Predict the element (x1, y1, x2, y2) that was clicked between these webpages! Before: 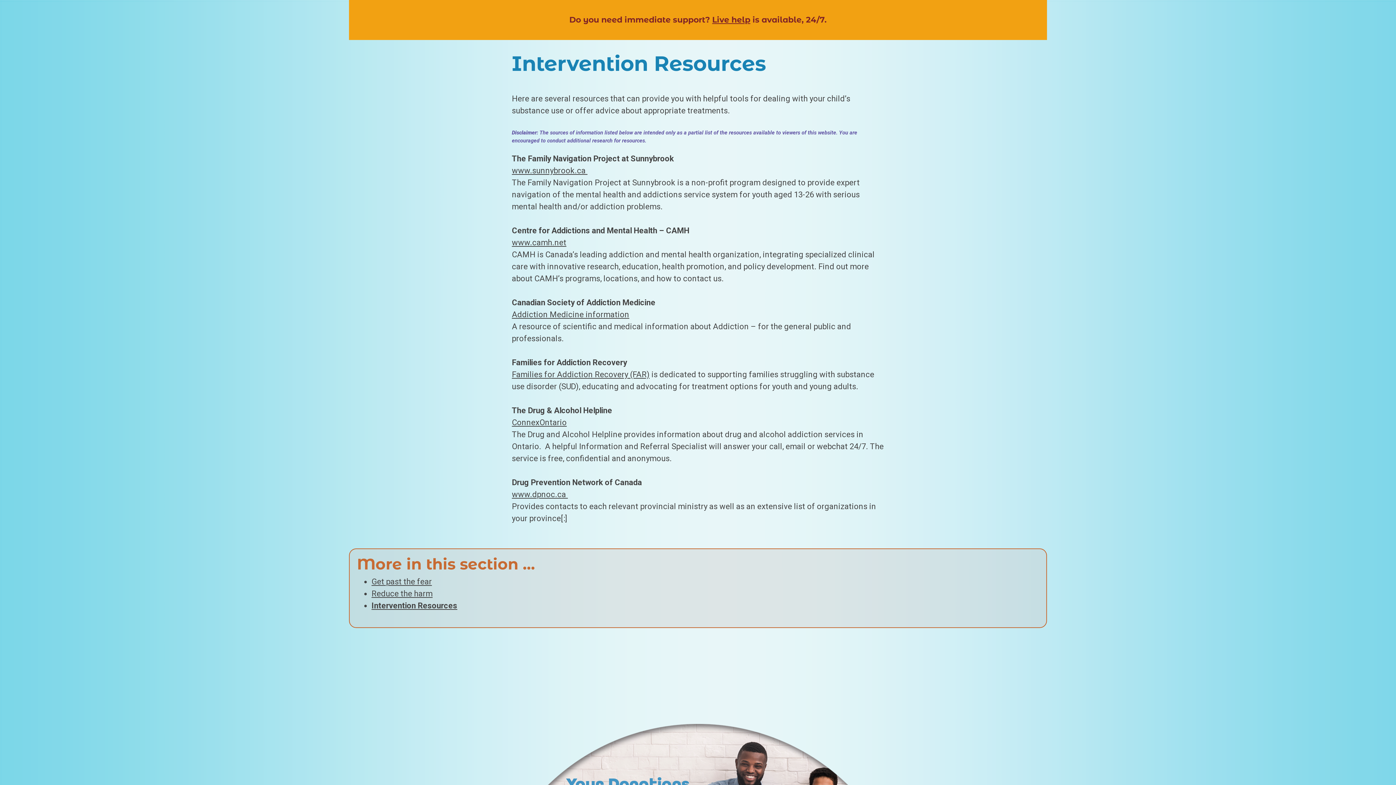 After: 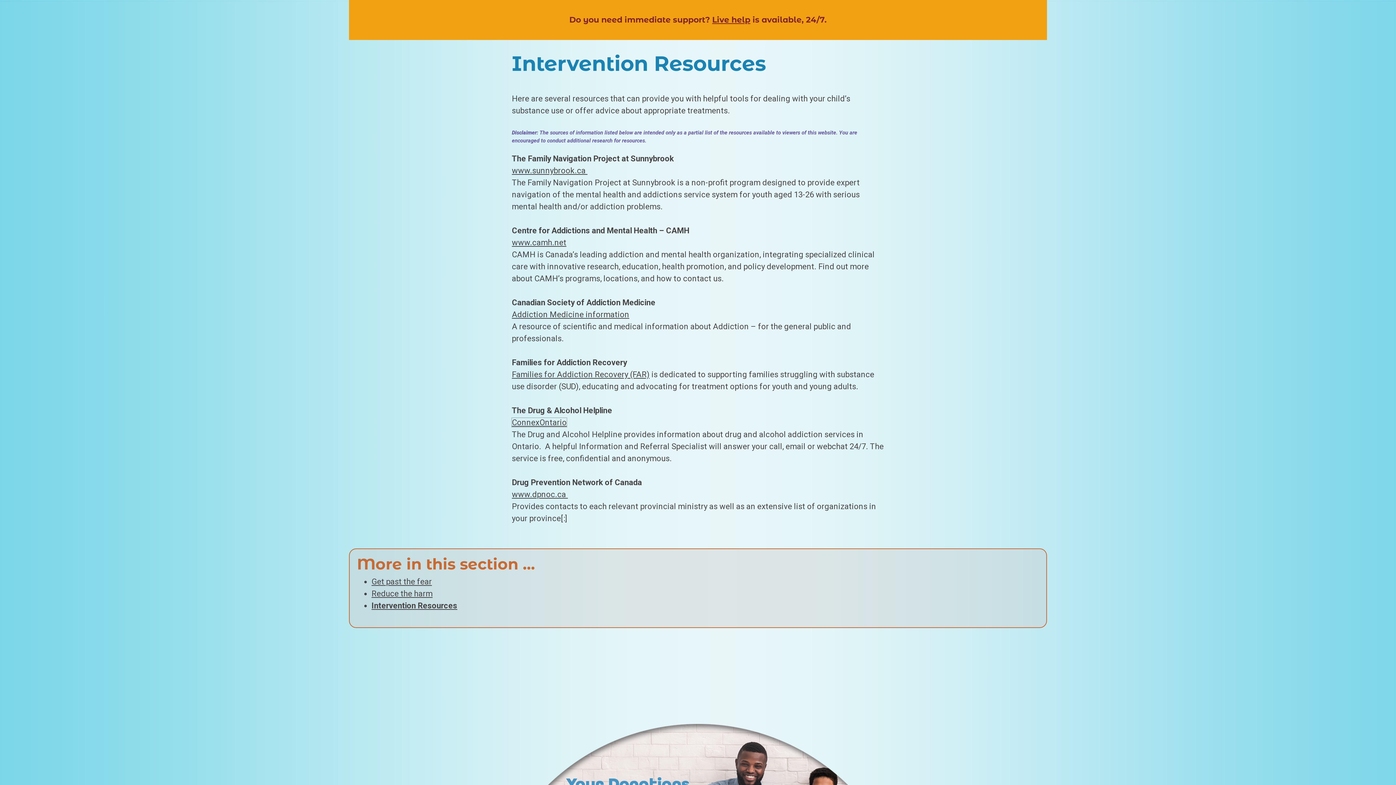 Action: bbox: (512, 418, 566, 427) label: ConnexOntario